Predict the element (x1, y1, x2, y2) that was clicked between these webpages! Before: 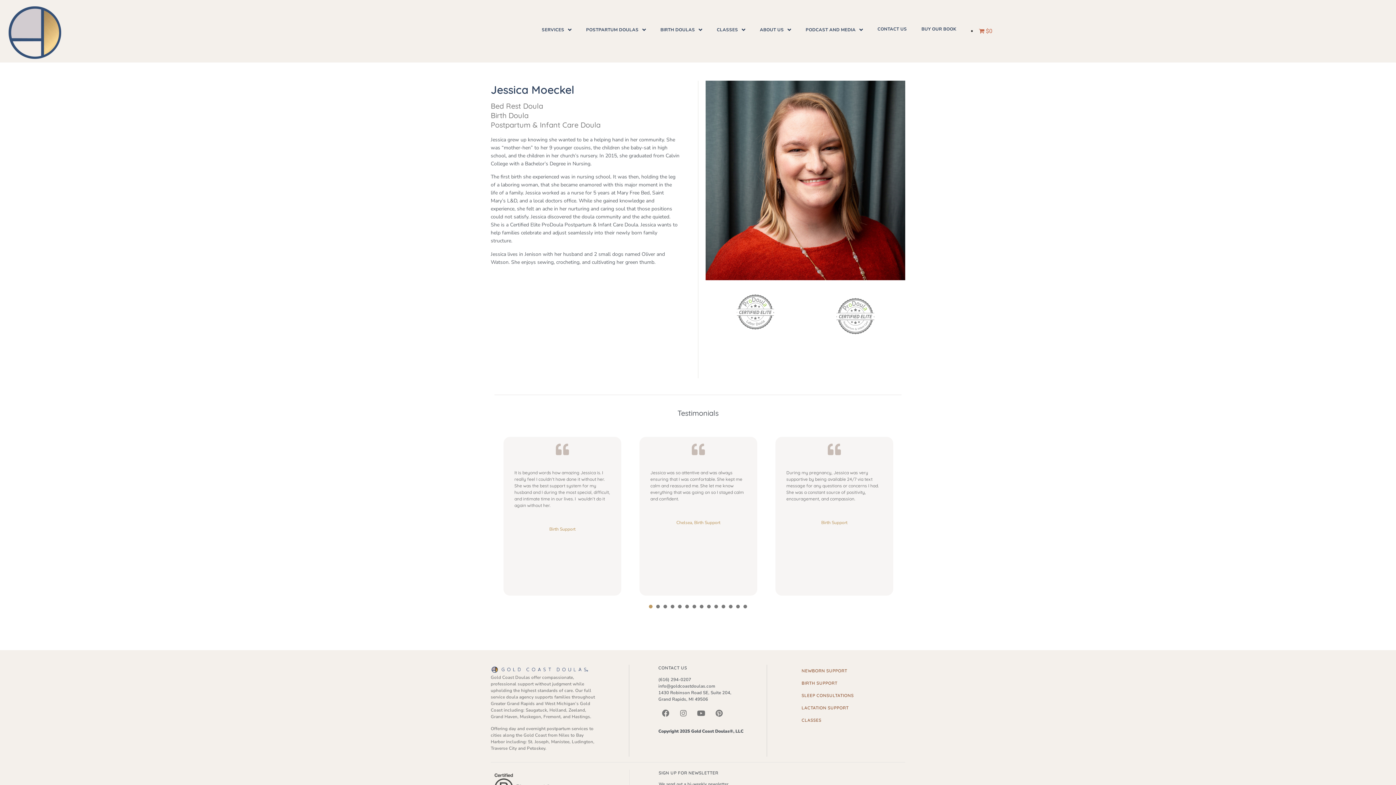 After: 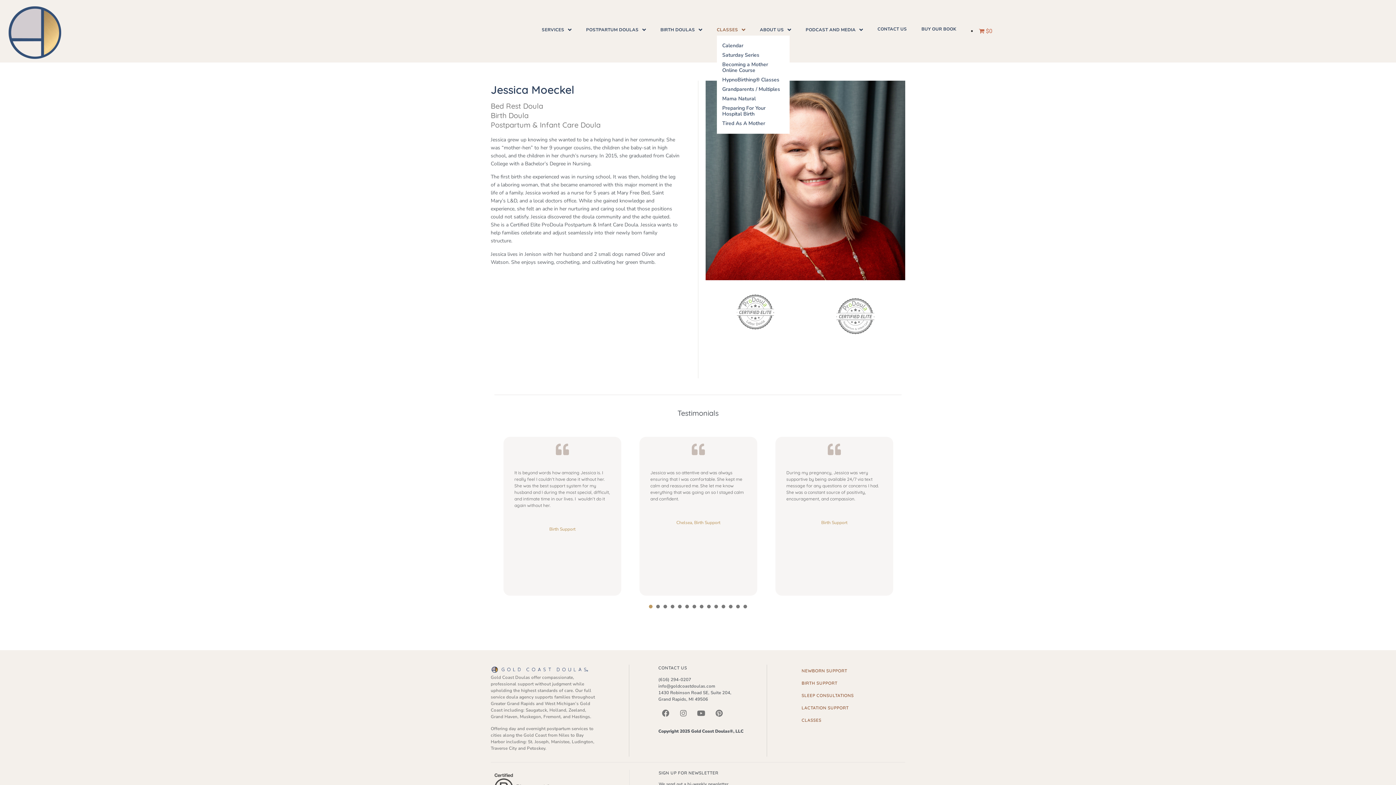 Action: bbox: (717, 26, 760, 32) label: CLASSES